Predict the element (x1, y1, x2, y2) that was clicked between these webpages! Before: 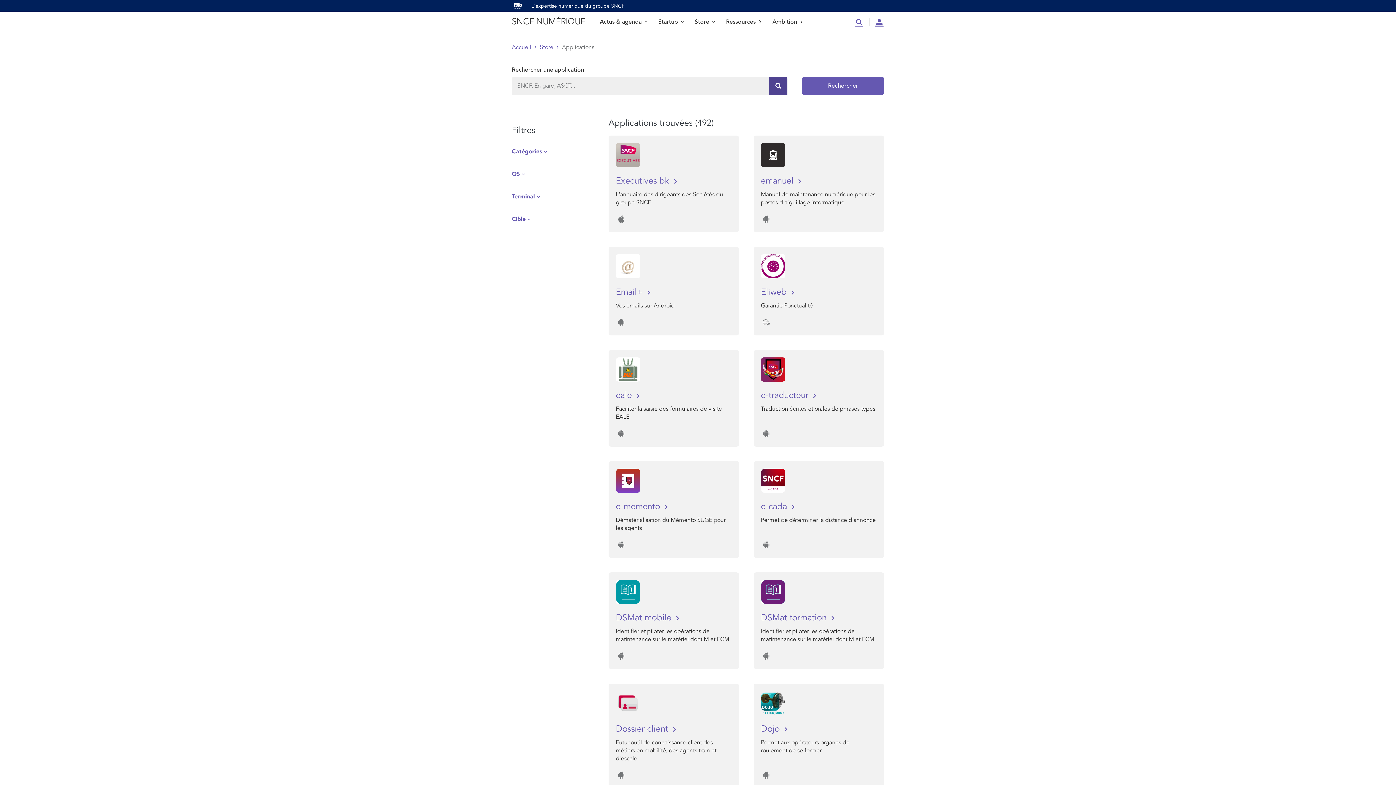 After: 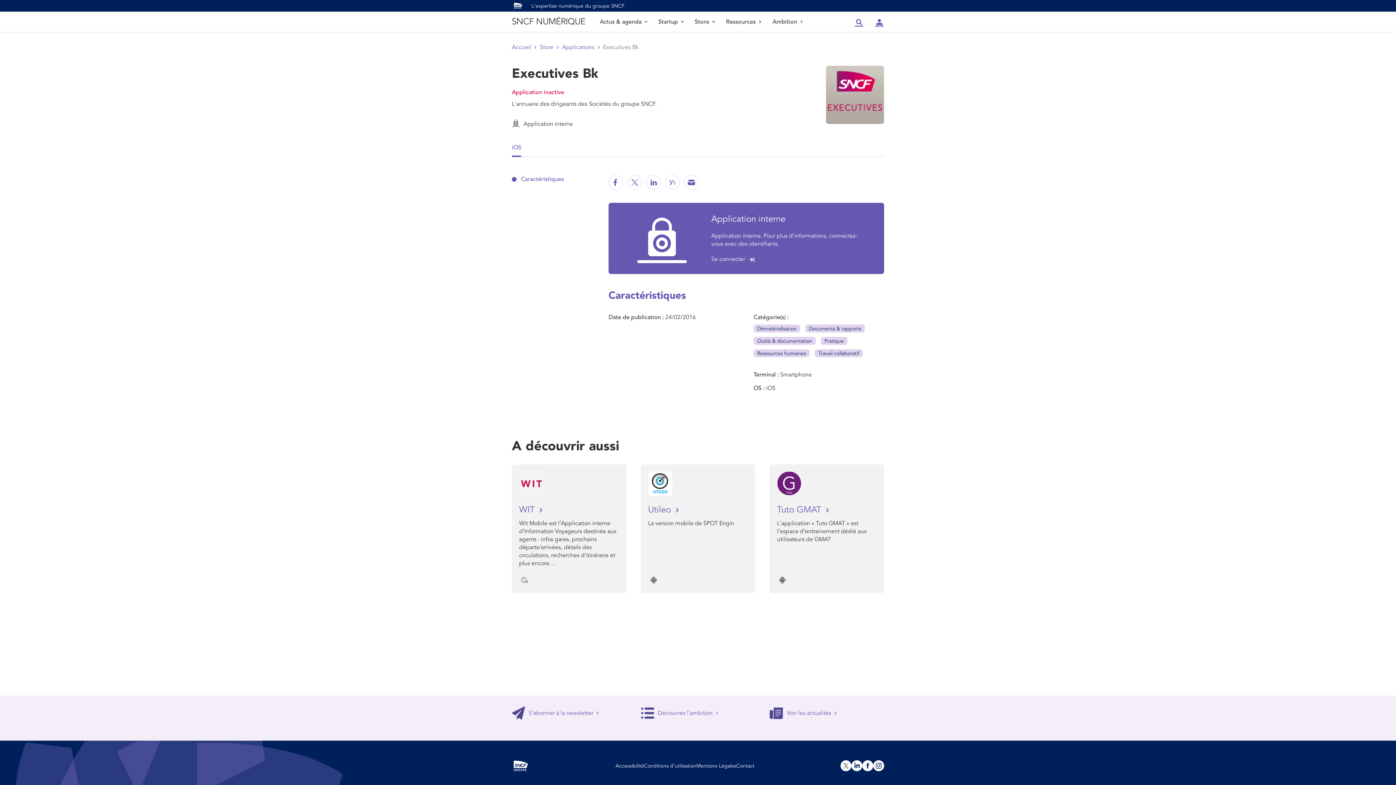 Action: bbox: (616, 174, 732, 187) label: Executives bk 